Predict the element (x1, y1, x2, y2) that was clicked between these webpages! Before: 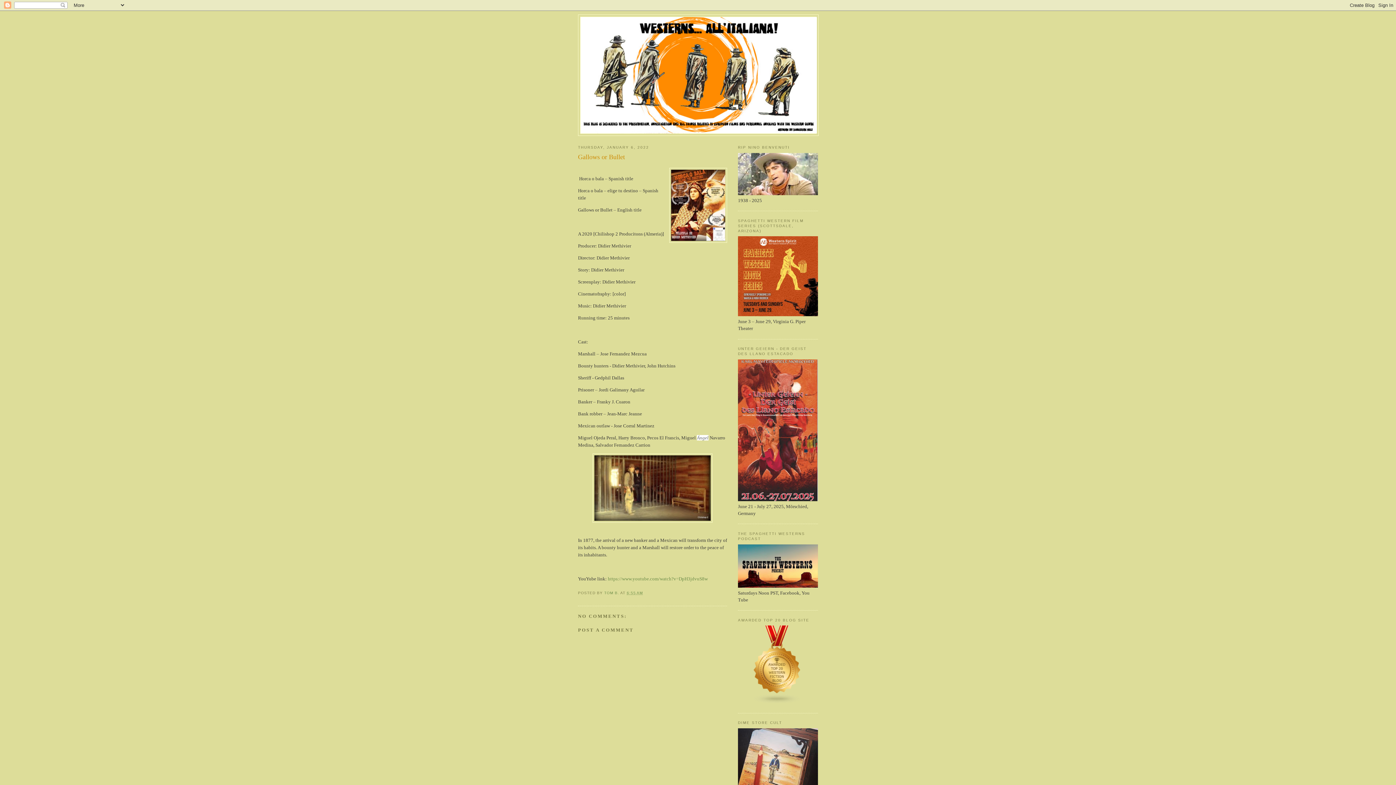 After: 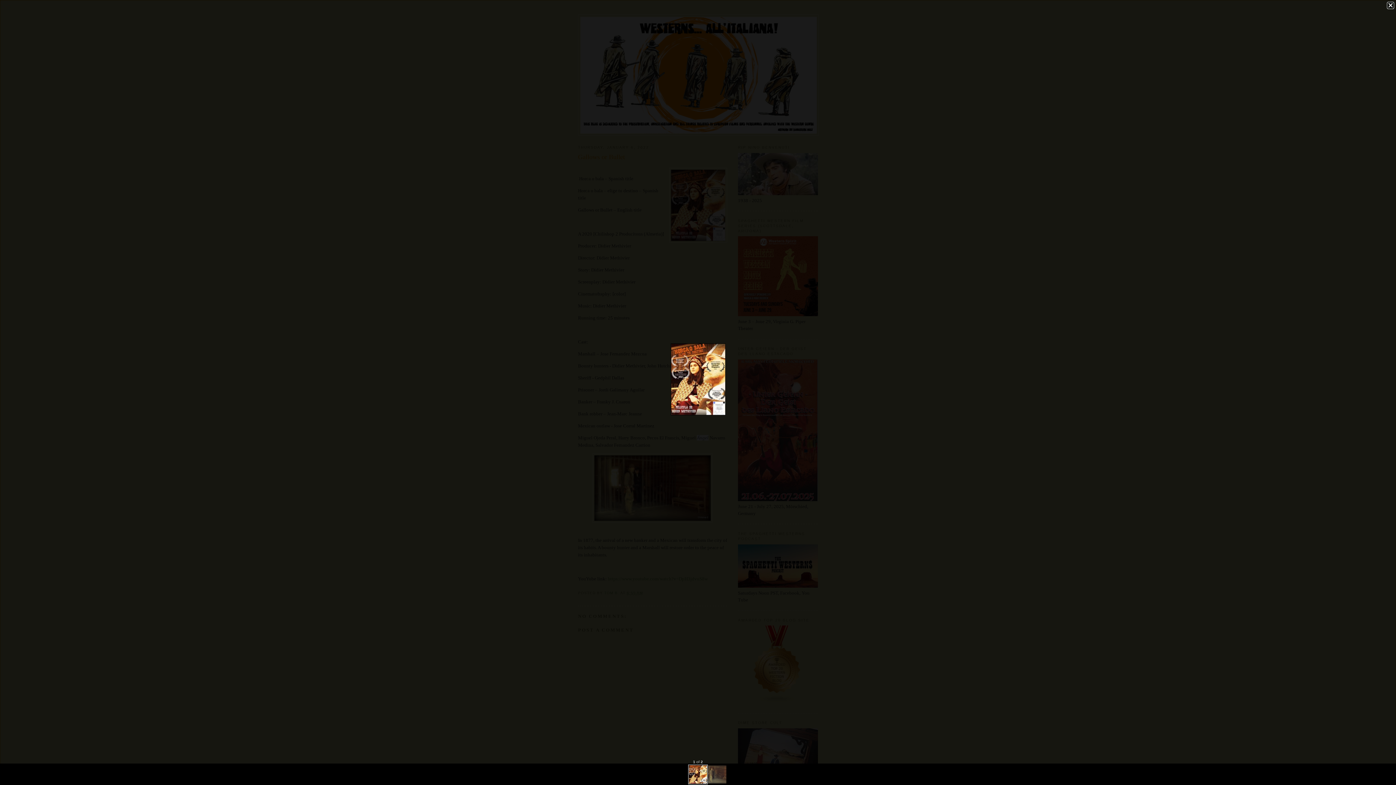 Action: bbox: (669, 167, 727, 244)